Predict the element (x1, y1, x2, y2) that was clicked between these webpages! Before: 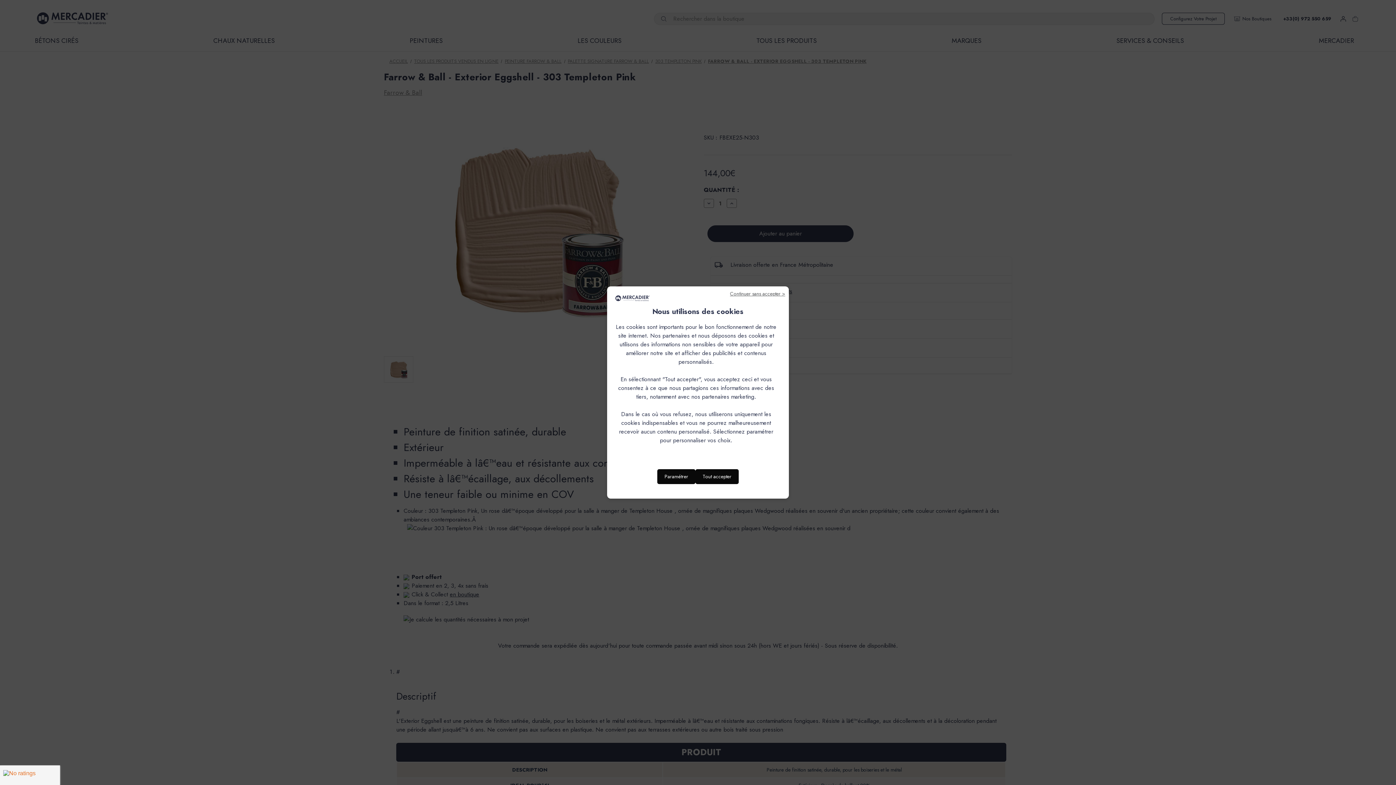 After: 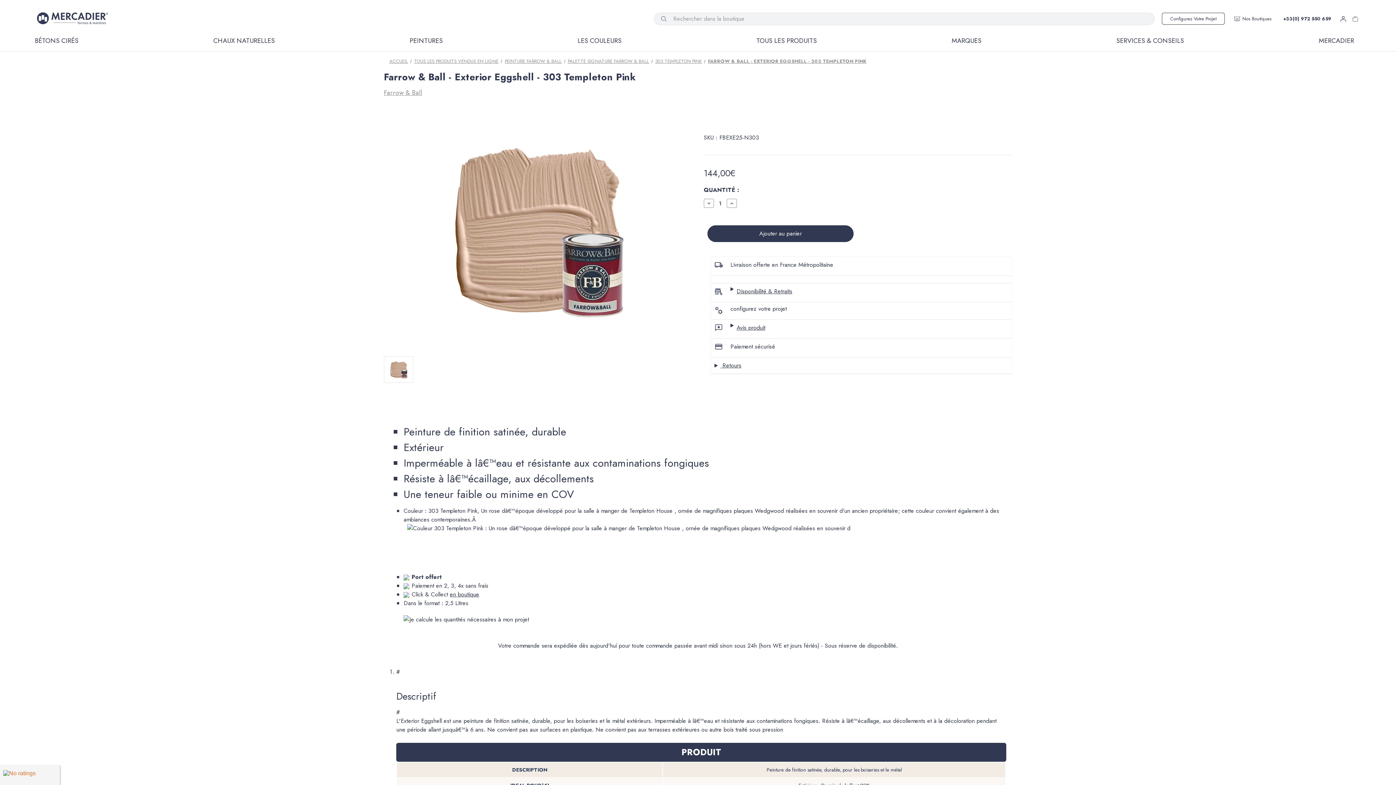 Action: label: Tout accepter bbox: (695, 469, 738, 484)